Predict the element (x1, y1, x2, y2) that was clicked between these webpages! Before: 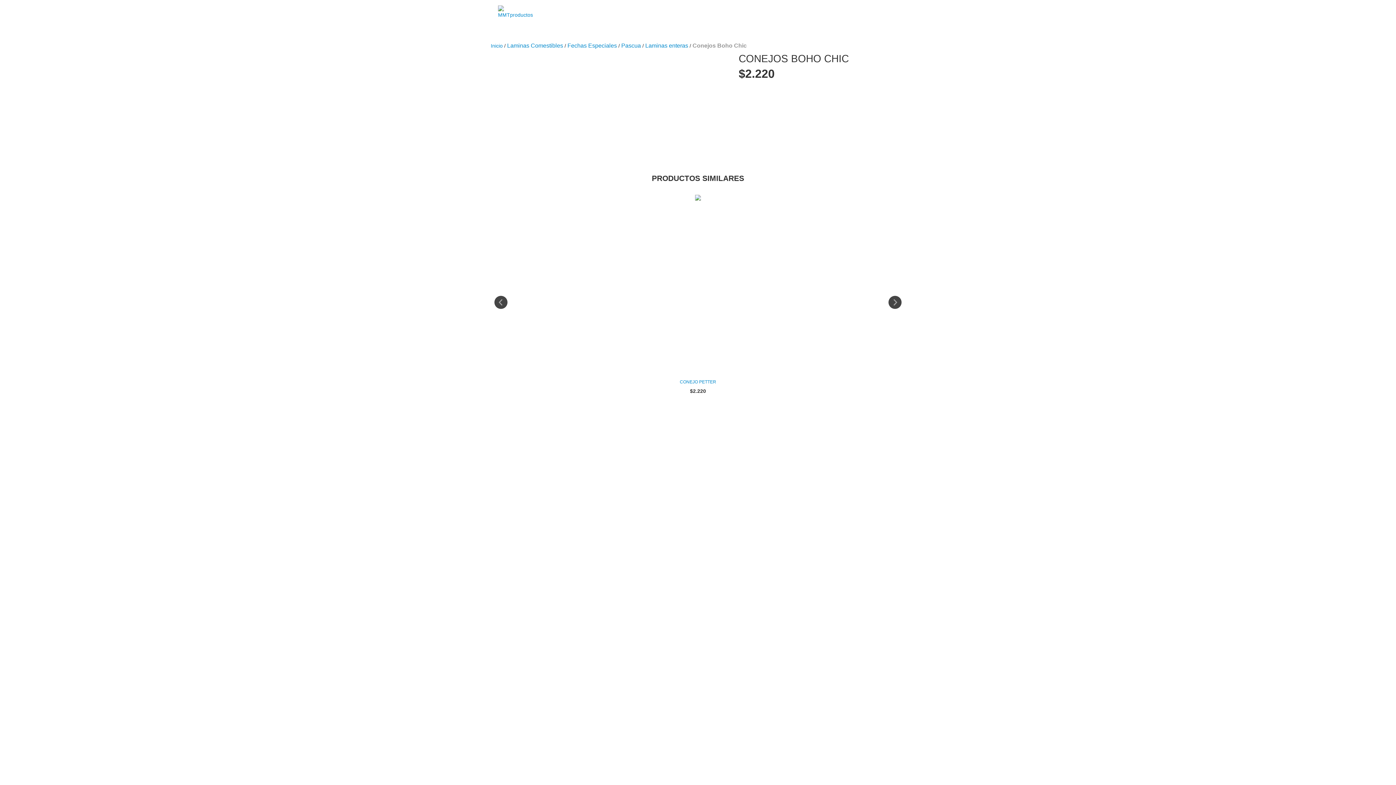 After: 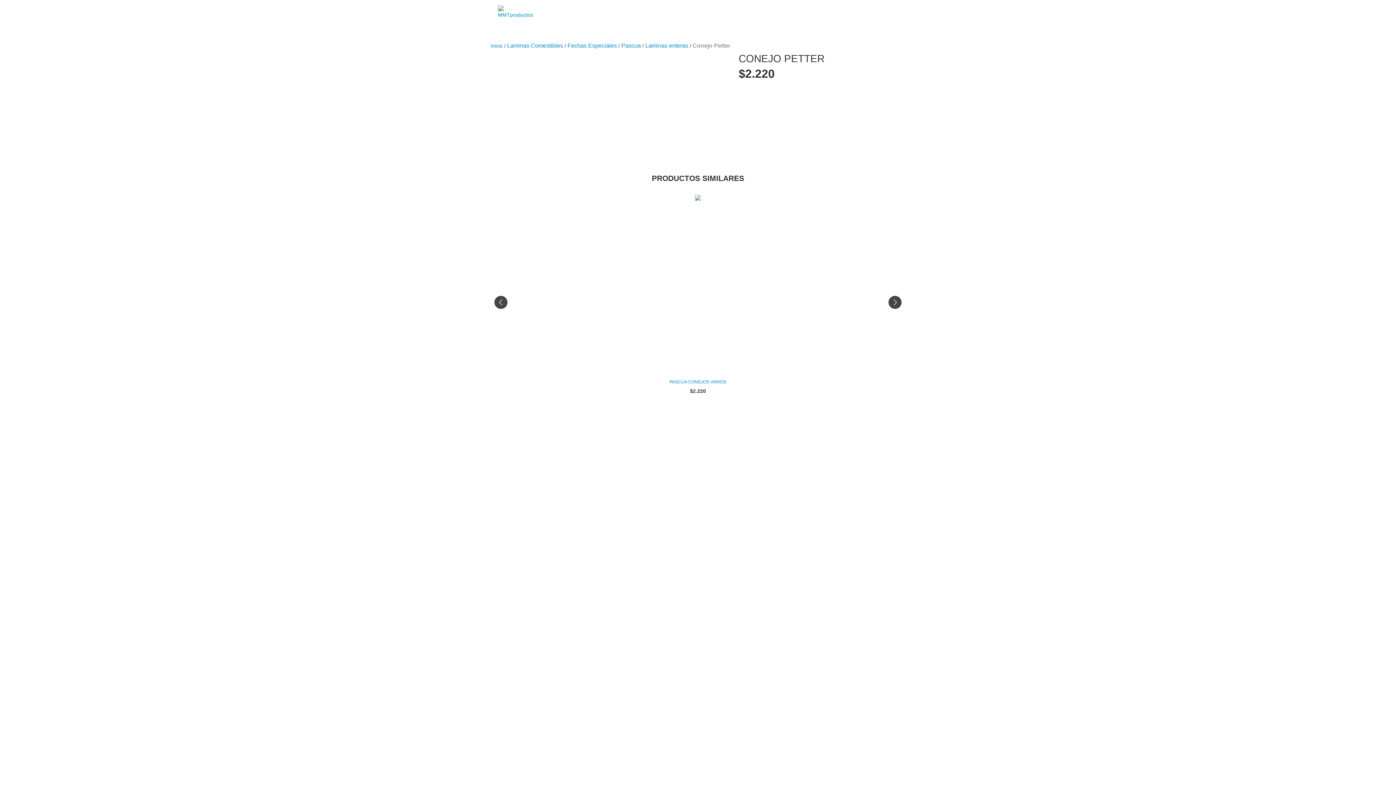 Action: label: Conejo Petter bbox: (489, 378, 907, 385)